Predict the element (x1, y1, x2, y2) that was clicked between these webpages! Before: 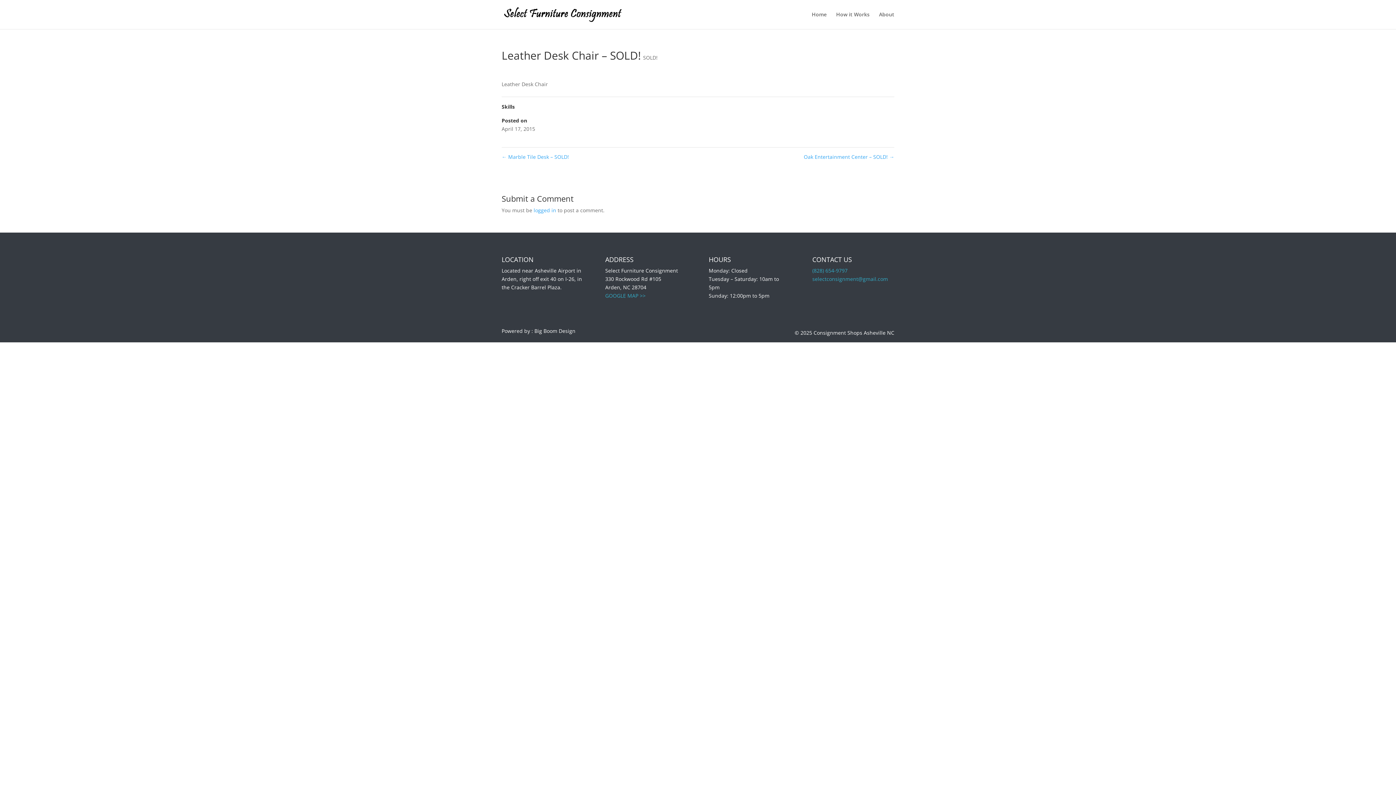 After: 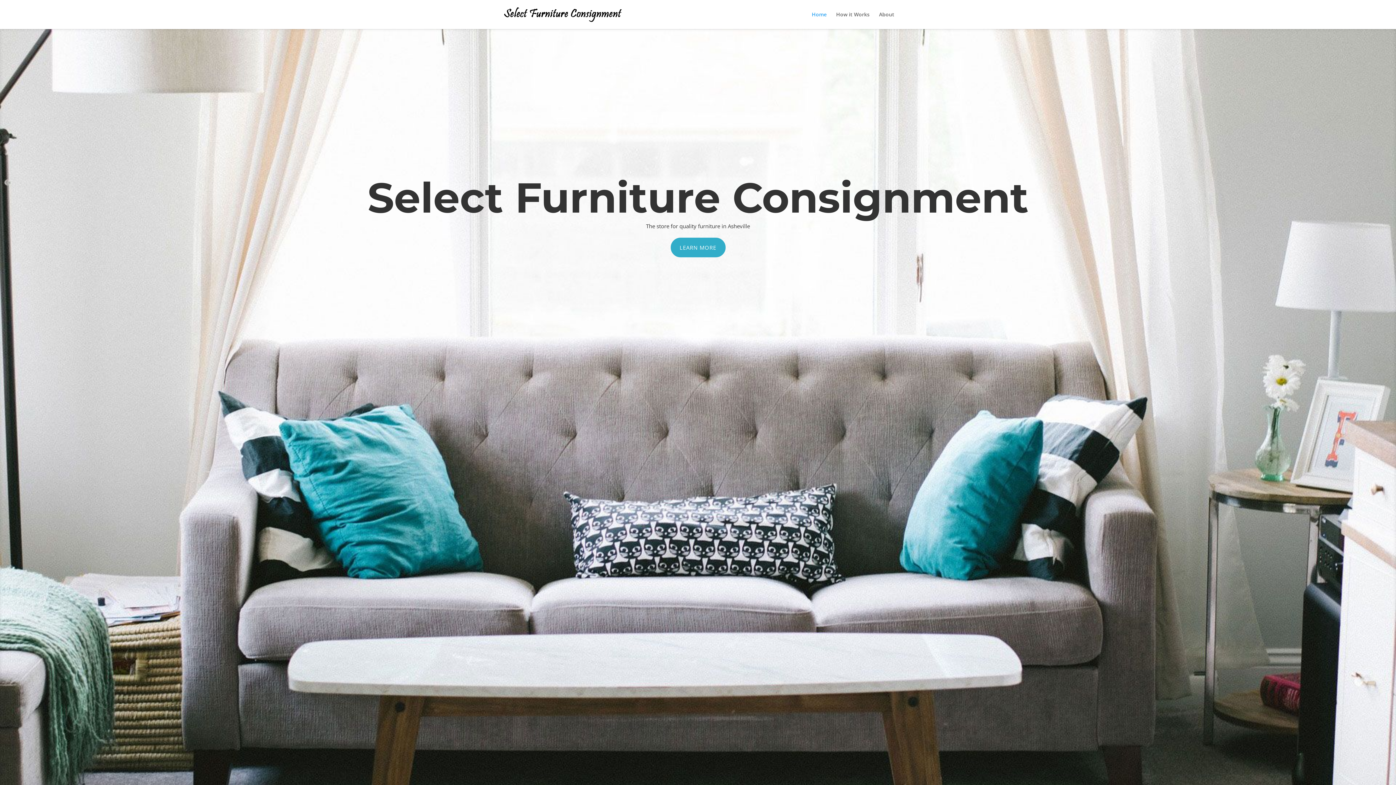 Action: label: Home bbox: (812, 12, 826, 29)